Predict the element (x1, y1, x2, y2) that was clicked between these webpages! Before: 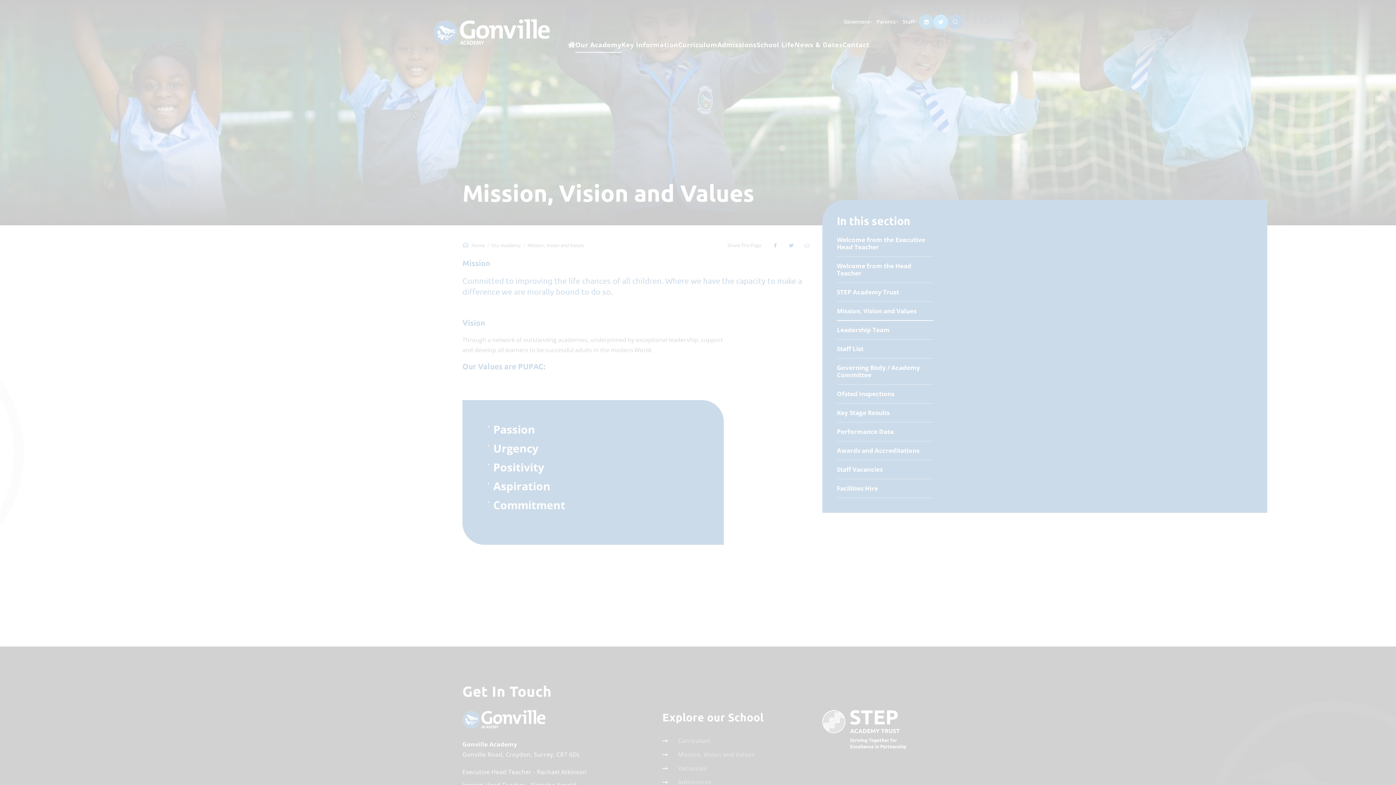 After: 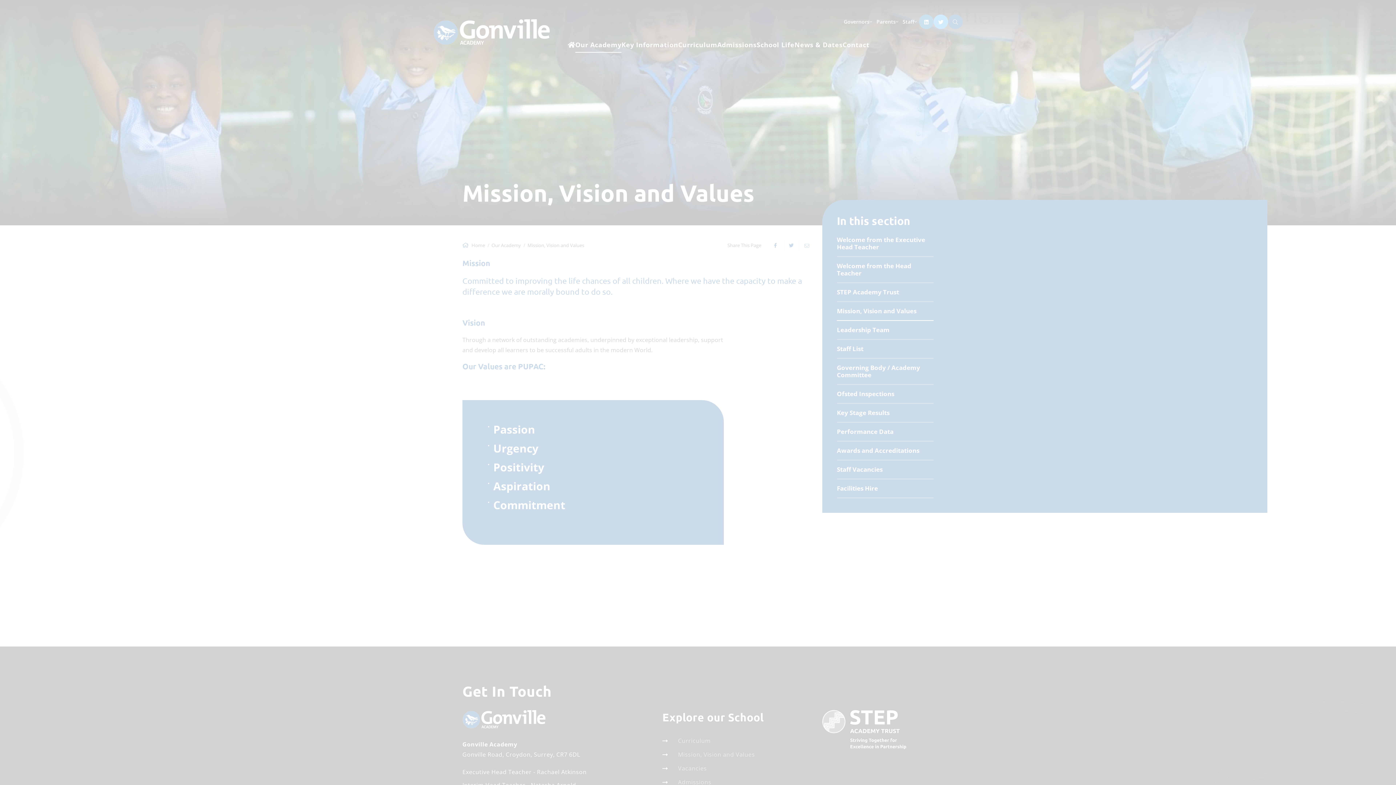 Action: bbox: (48, 741, 107, 755) label: MANAGE PREFERENCES